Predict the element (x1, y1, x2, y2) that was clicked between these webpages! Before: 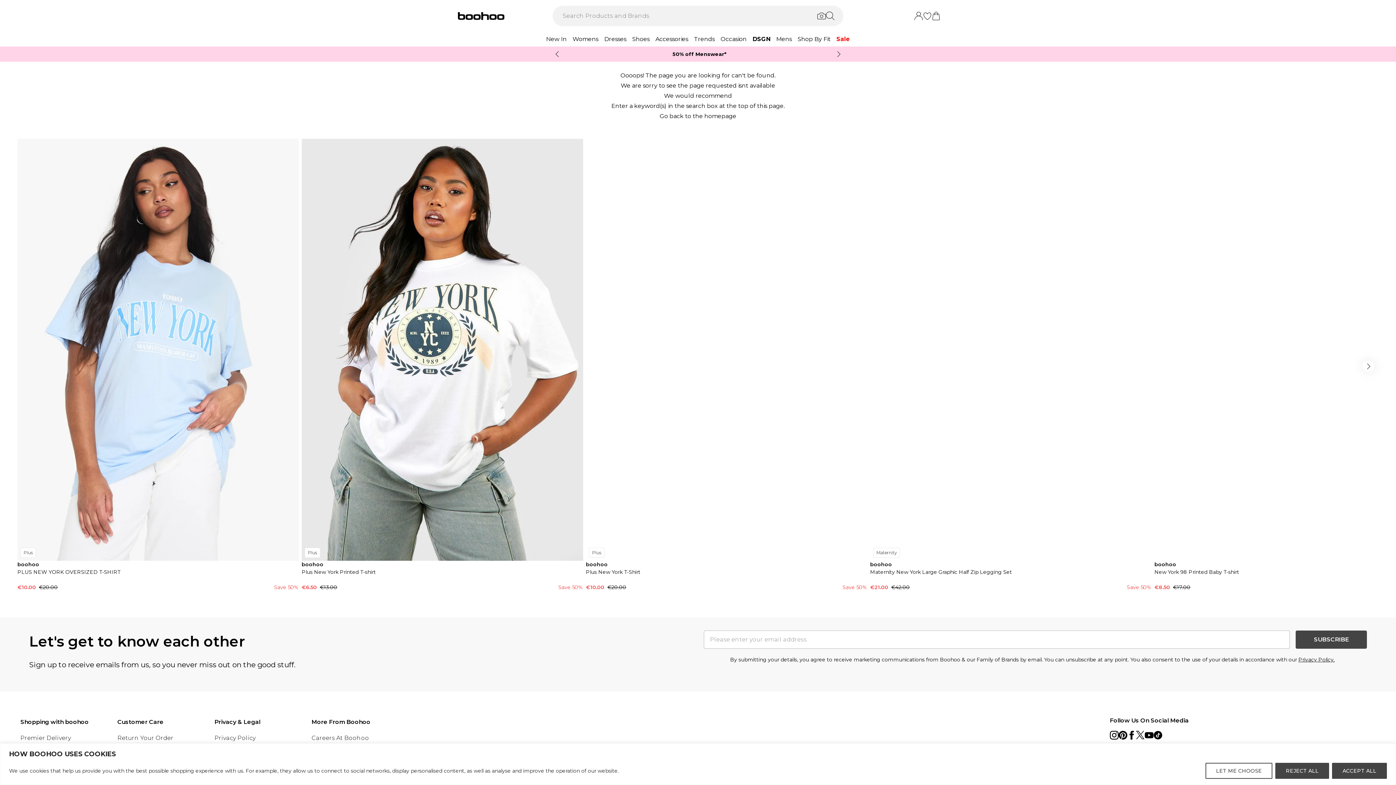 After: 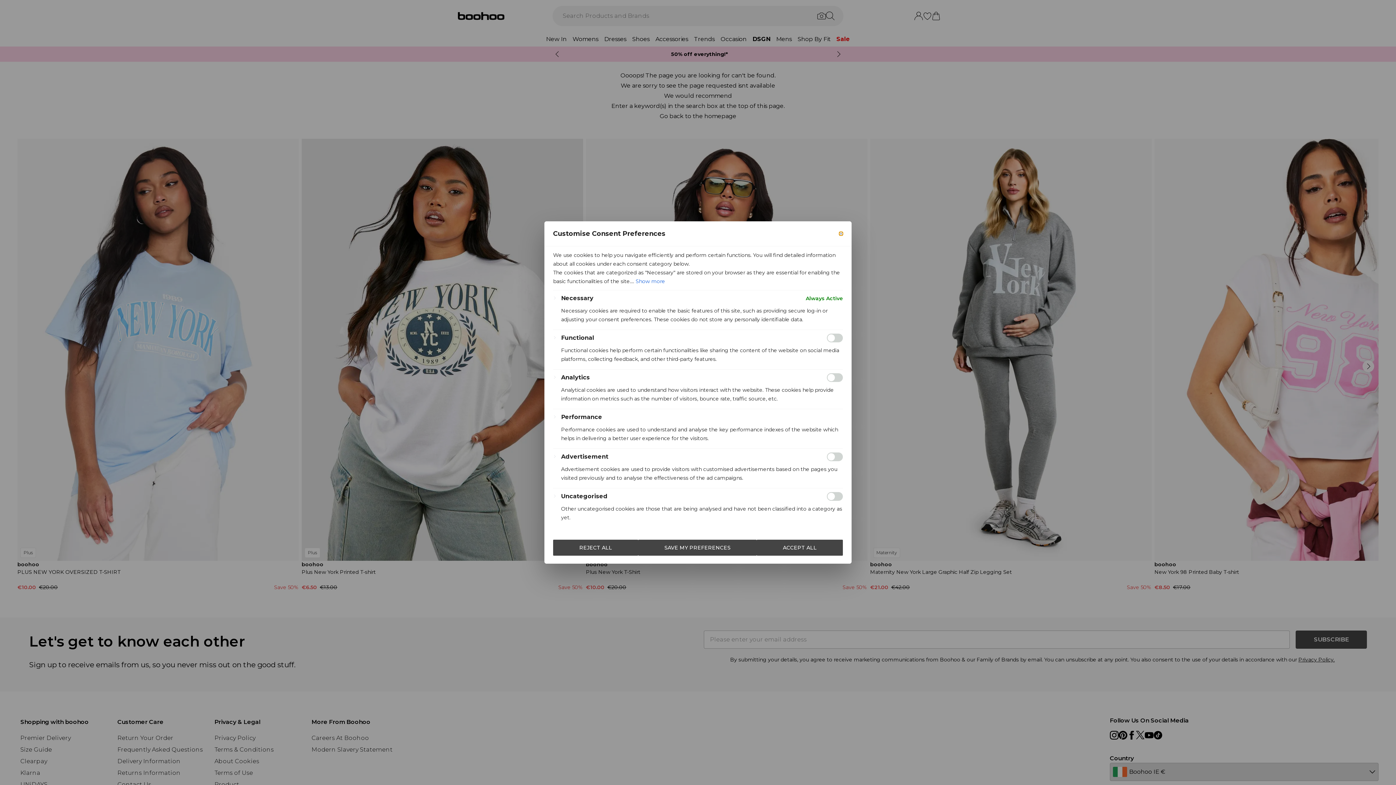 Action: label: LET ME CHOOSE bbox: (1205, 763, 1272, 779)